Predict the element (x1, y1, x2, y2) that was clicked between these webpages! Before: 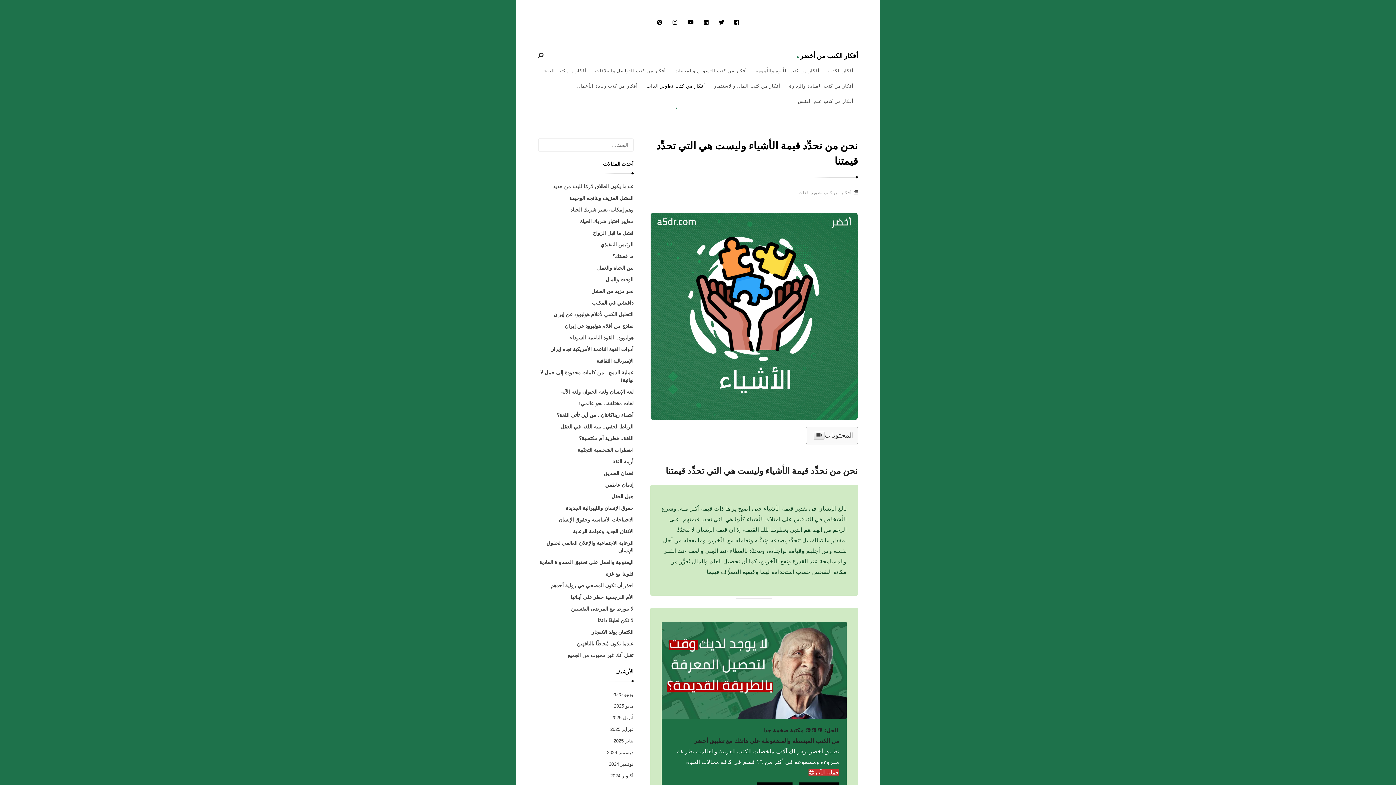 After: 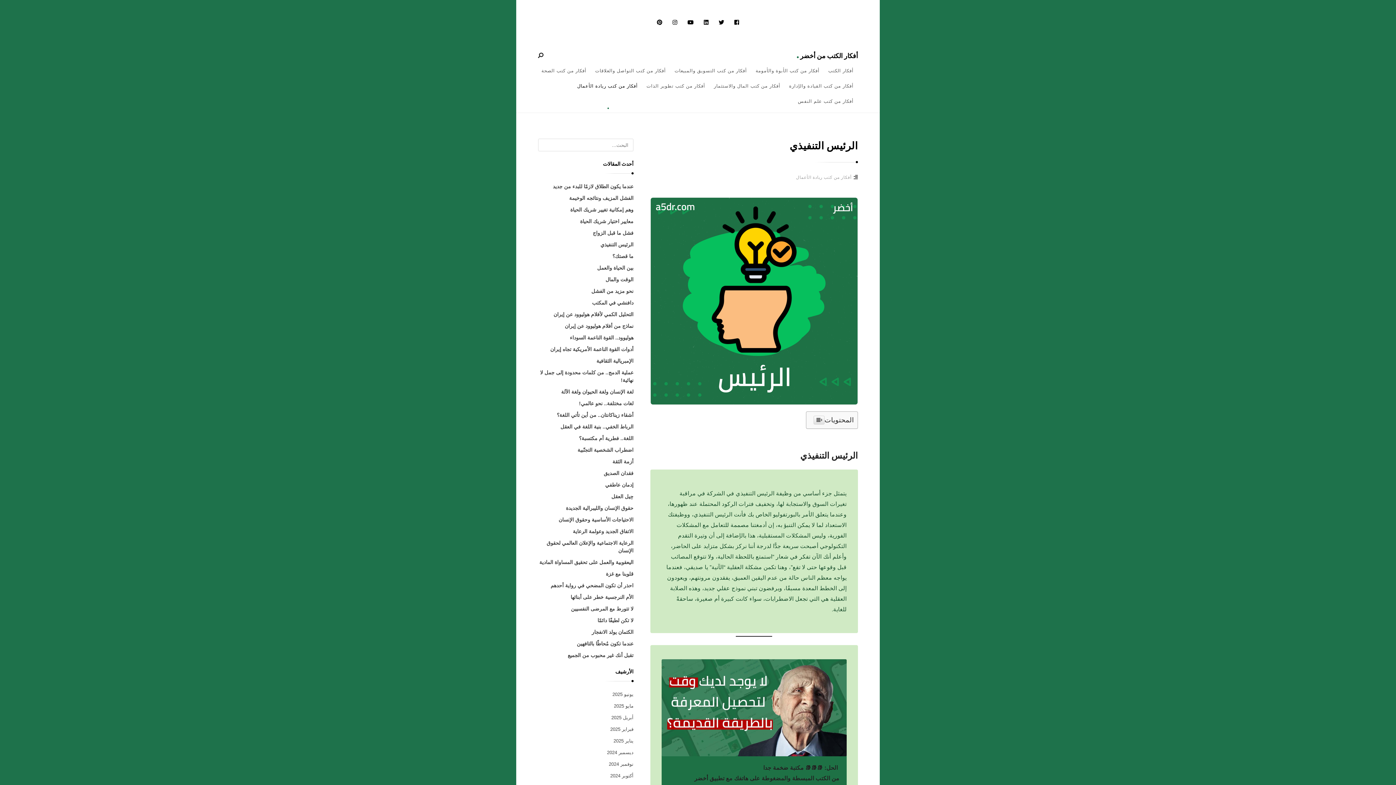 Action: bbox: (600, 241, 633, 247) label: الرئيس التنفيذي